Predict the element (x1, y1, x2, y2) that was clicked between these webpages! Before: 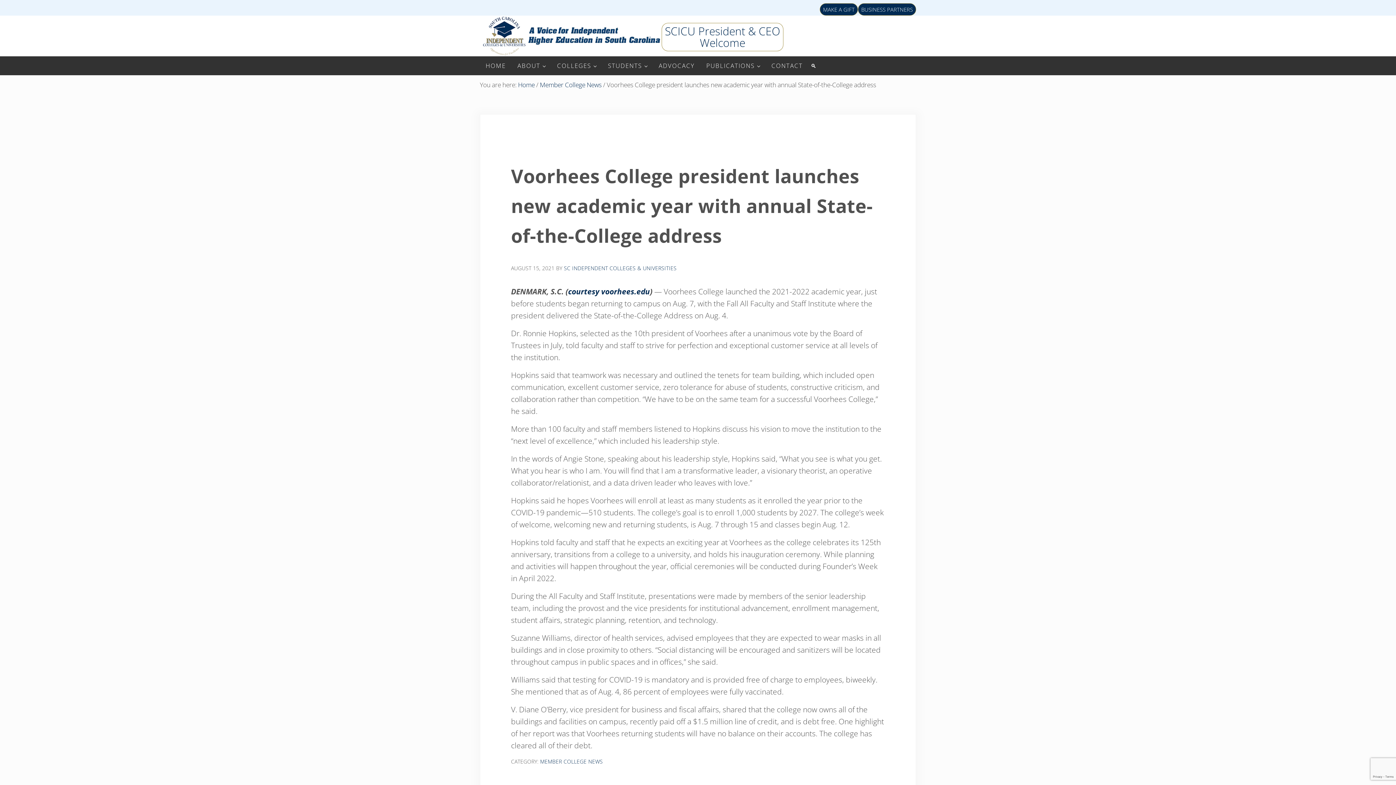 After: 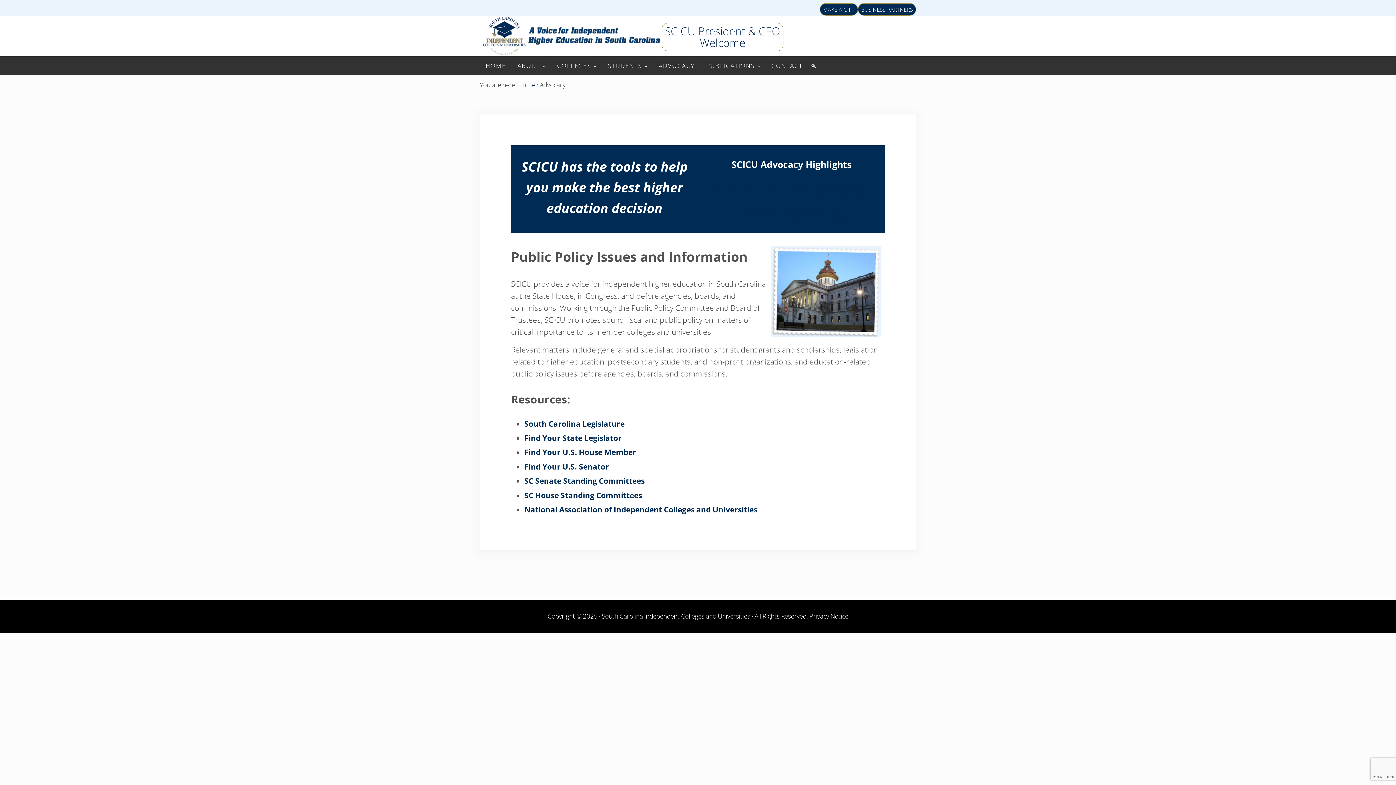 Action: bbox: (653, 56, 700, 75) label: ADVOCACY